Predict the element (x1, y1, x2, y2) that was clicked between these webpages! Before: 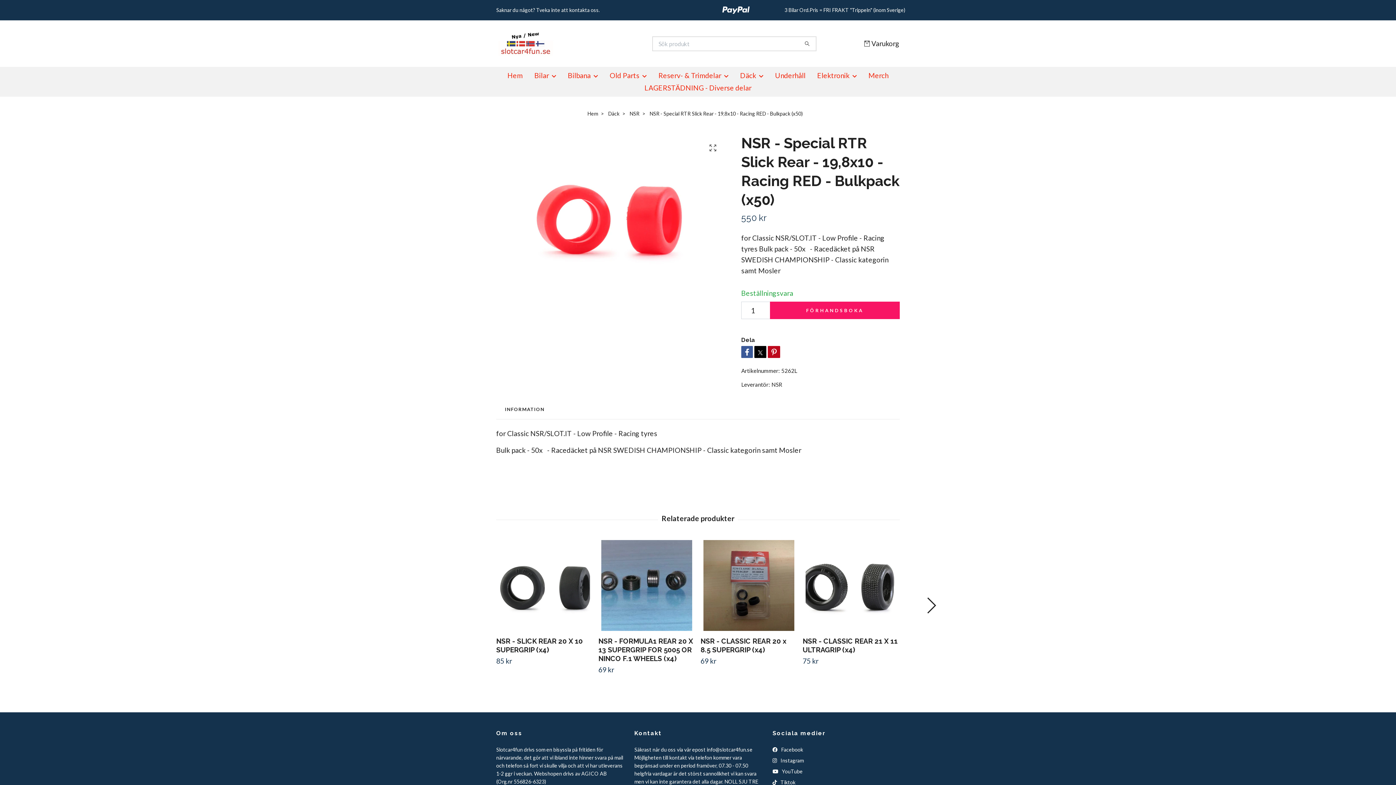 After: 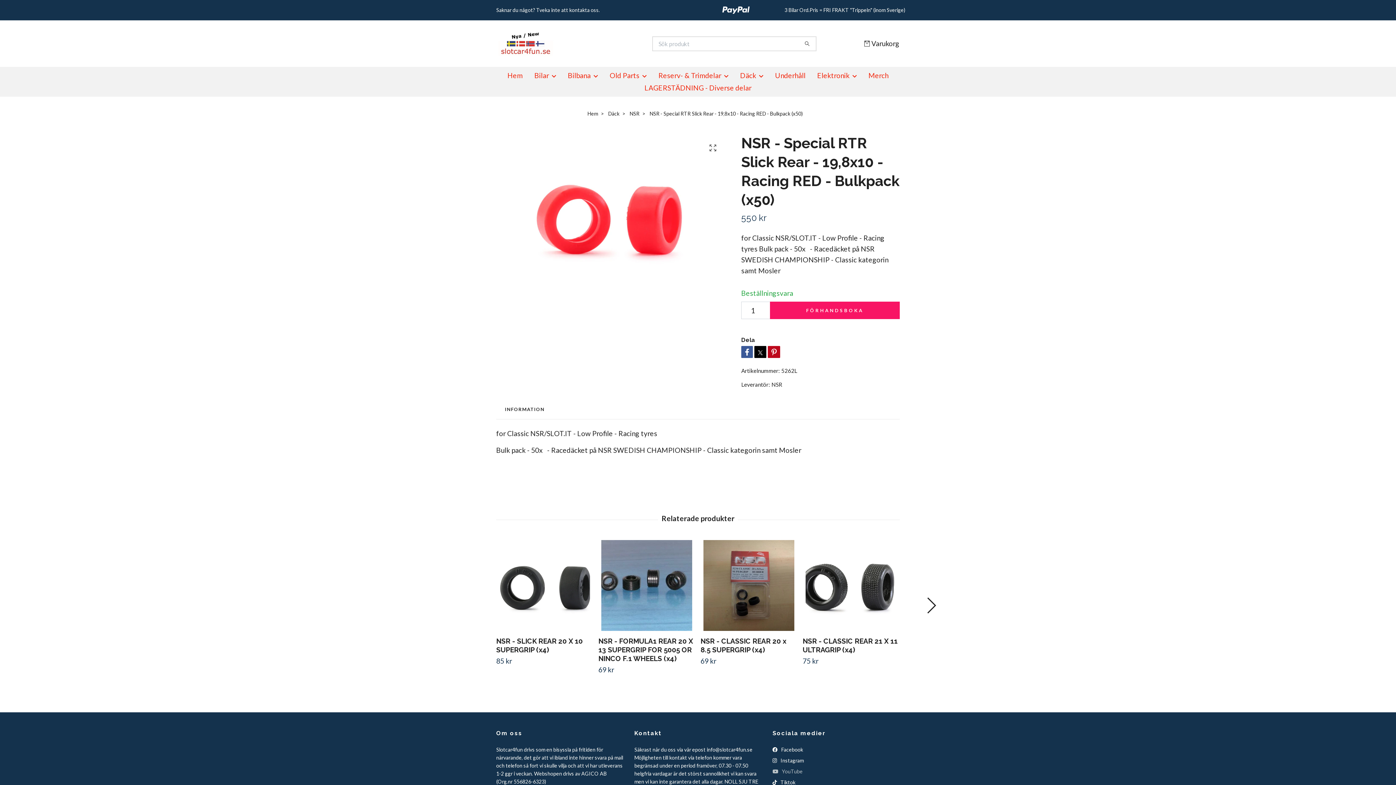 Action: label:  YouTube bbox: (772, 768, 802, 774)